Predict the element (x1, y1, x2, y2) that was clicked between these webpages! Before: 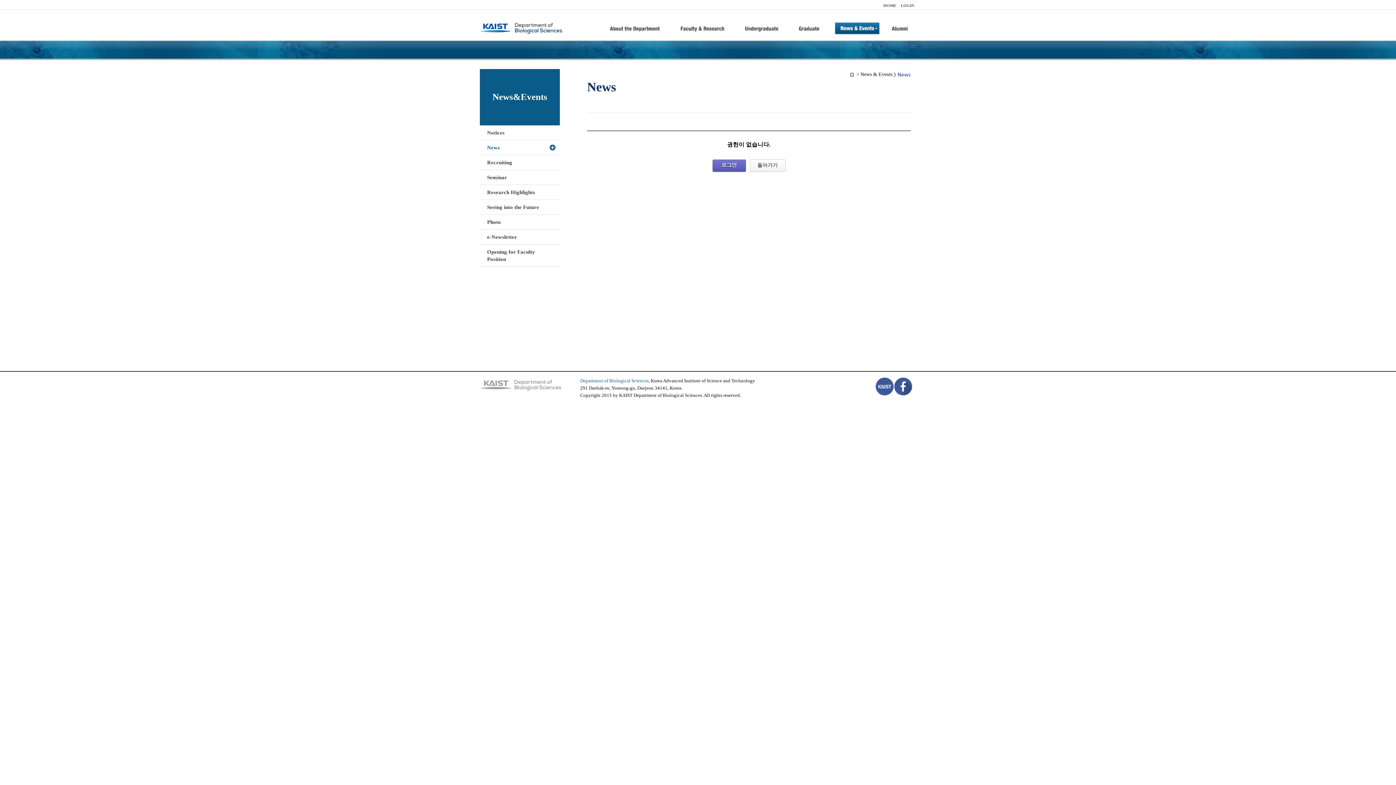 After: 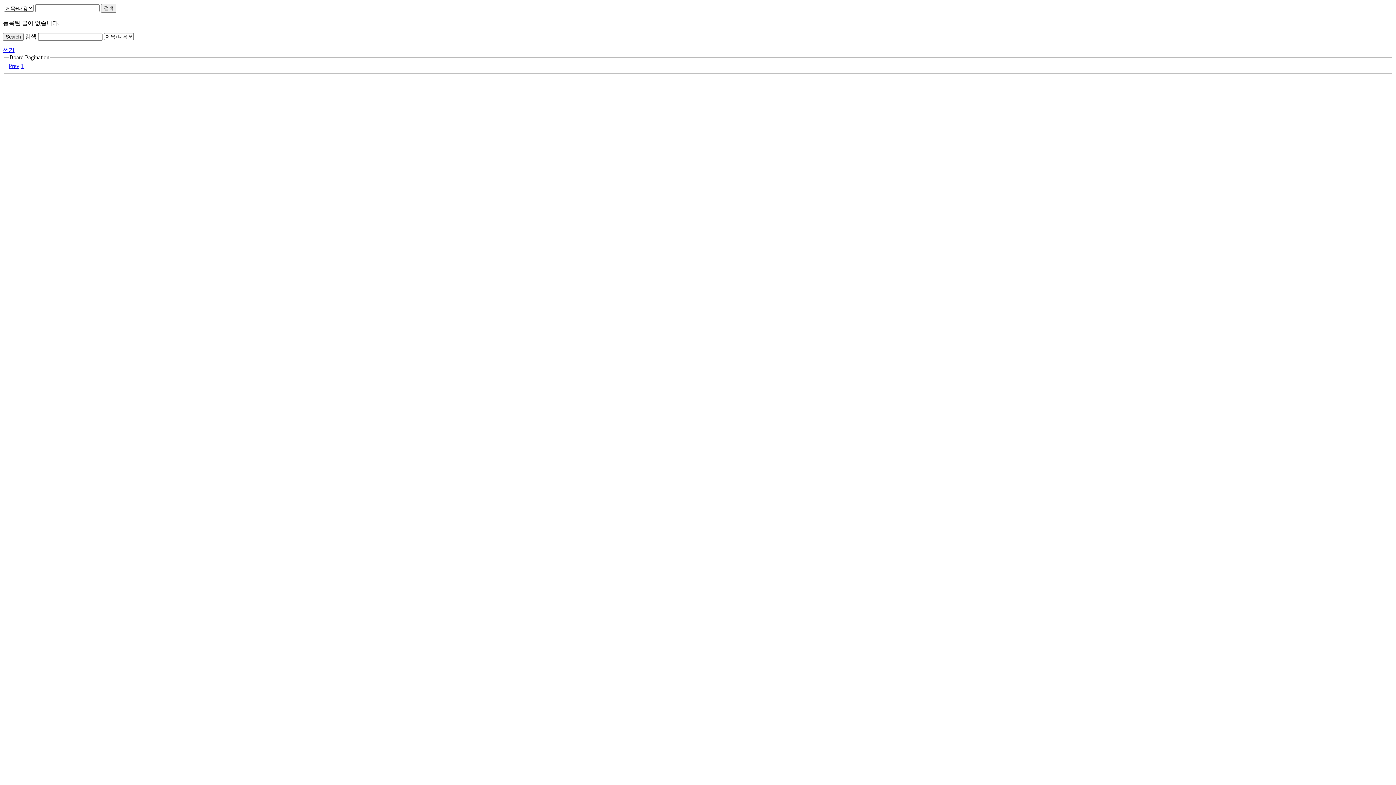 Action: label: Recruiting bbox: (480, 155, 560, 170)